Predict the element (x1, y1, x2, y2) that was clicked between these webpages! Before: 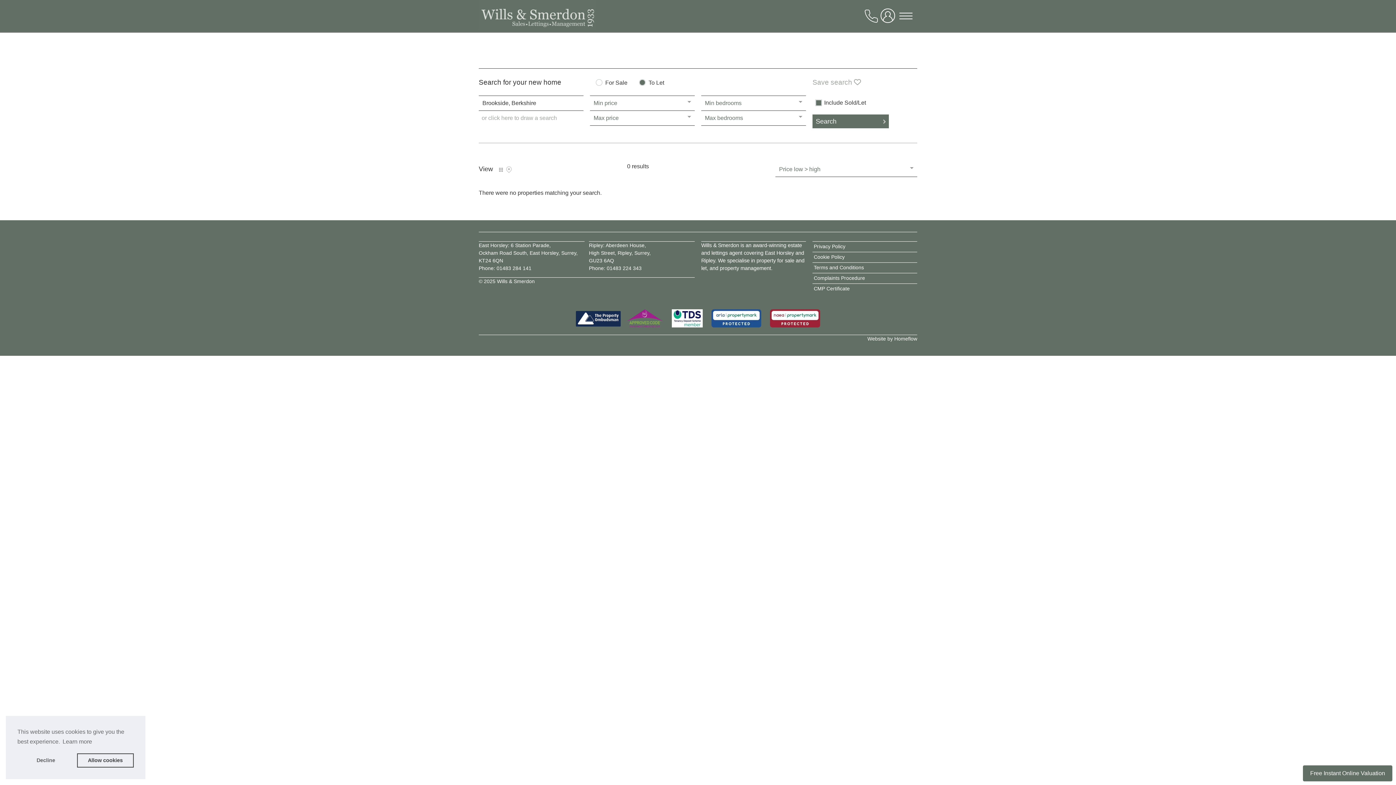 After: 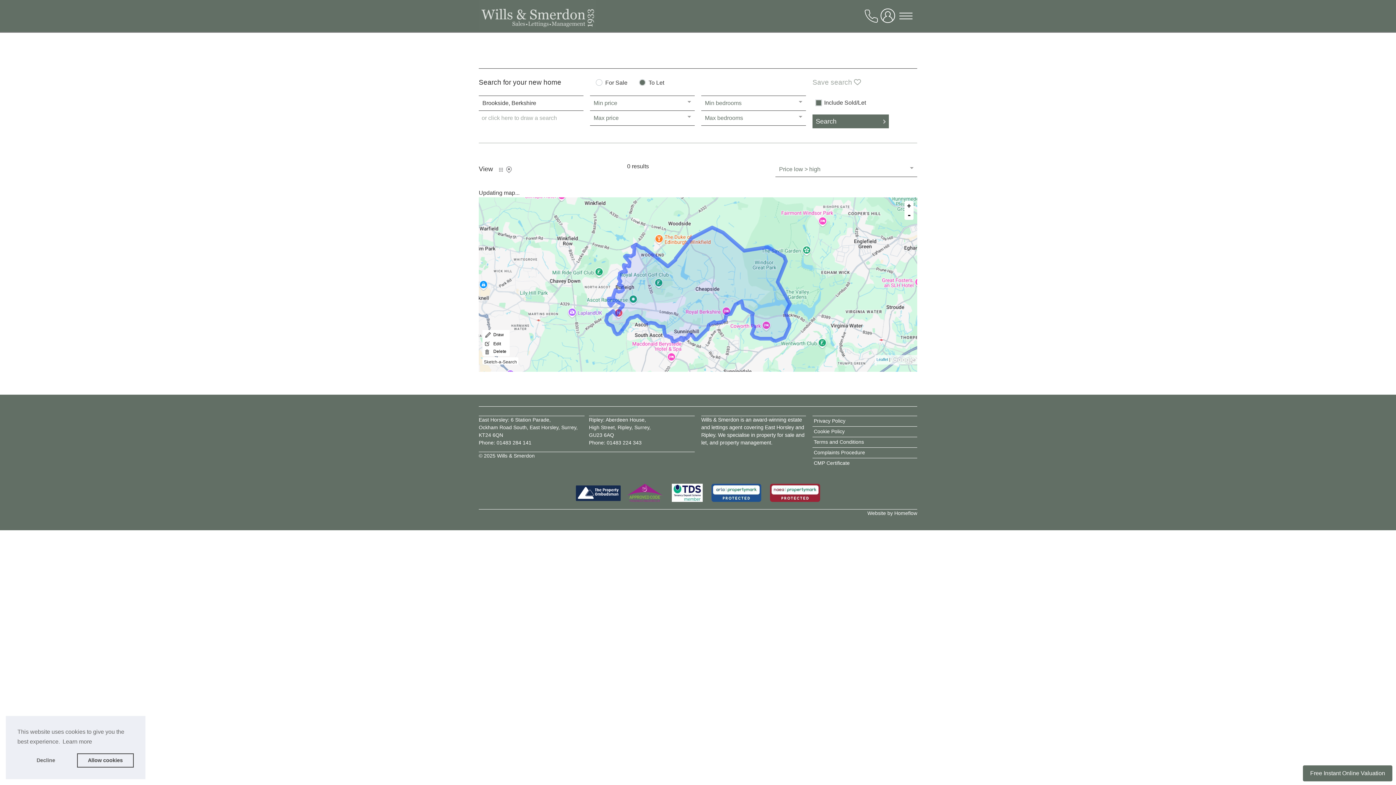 Action: bbox: (505, 166, 512, 173) label: Map